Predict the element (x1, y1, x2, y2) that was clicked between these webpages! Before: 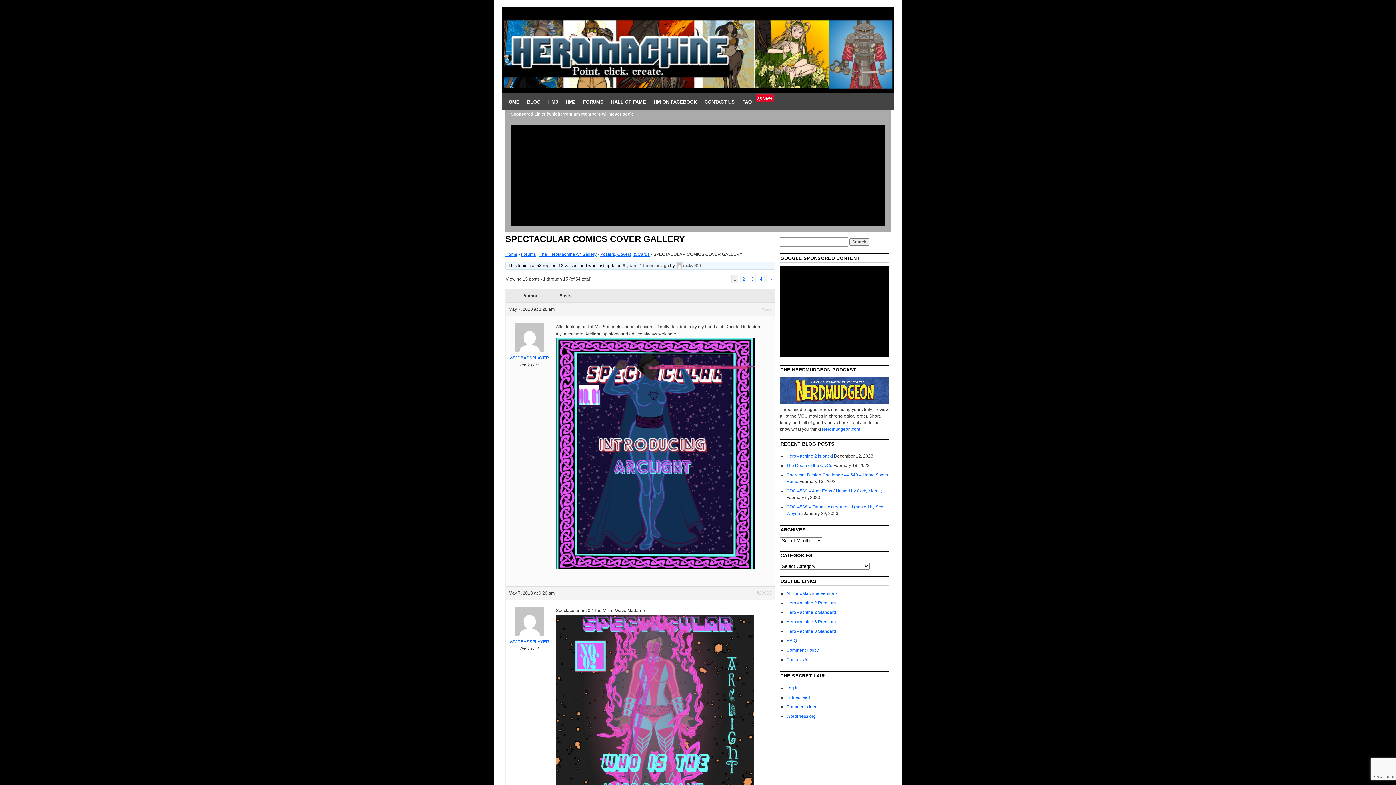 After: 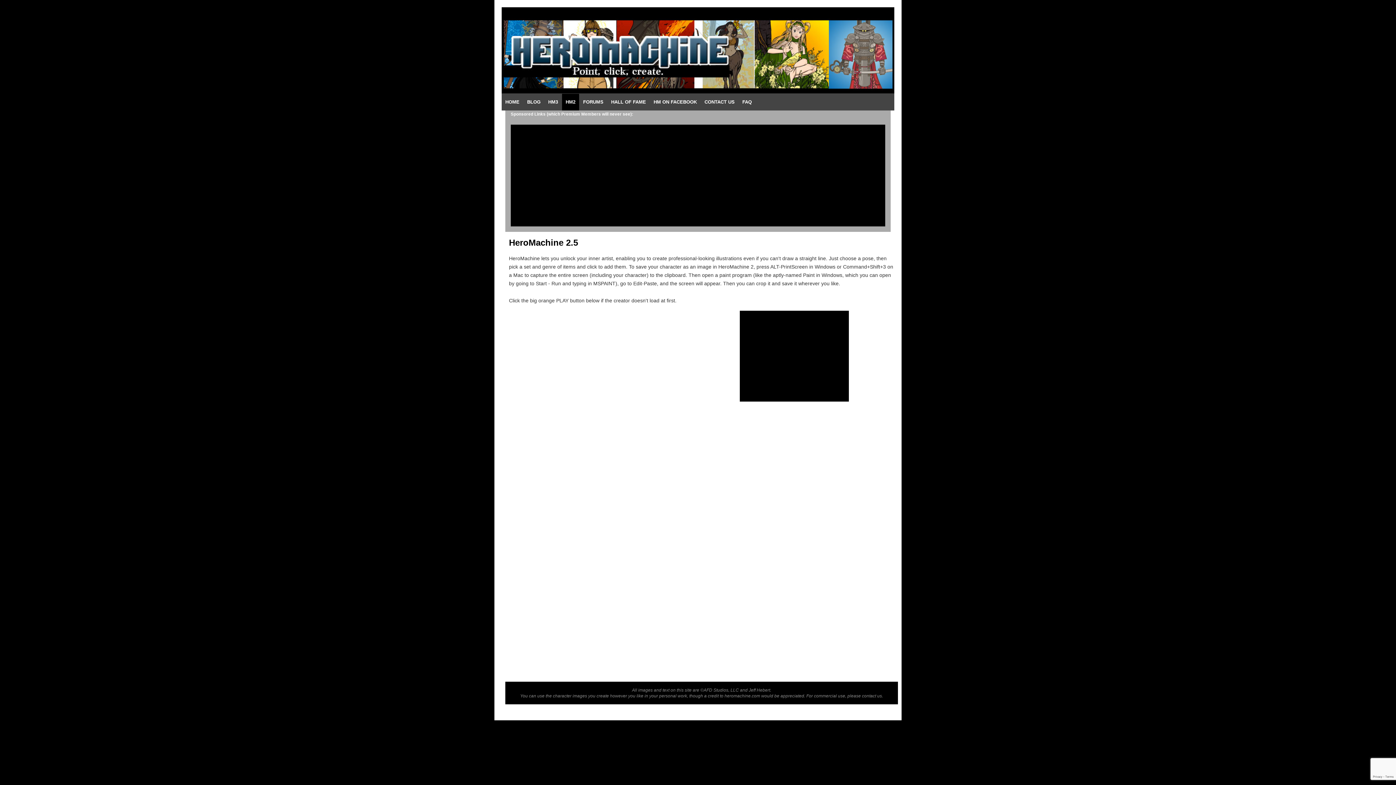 Action: bbox: (786, 610, 836, 615) label: HeroMachine 2 Standard